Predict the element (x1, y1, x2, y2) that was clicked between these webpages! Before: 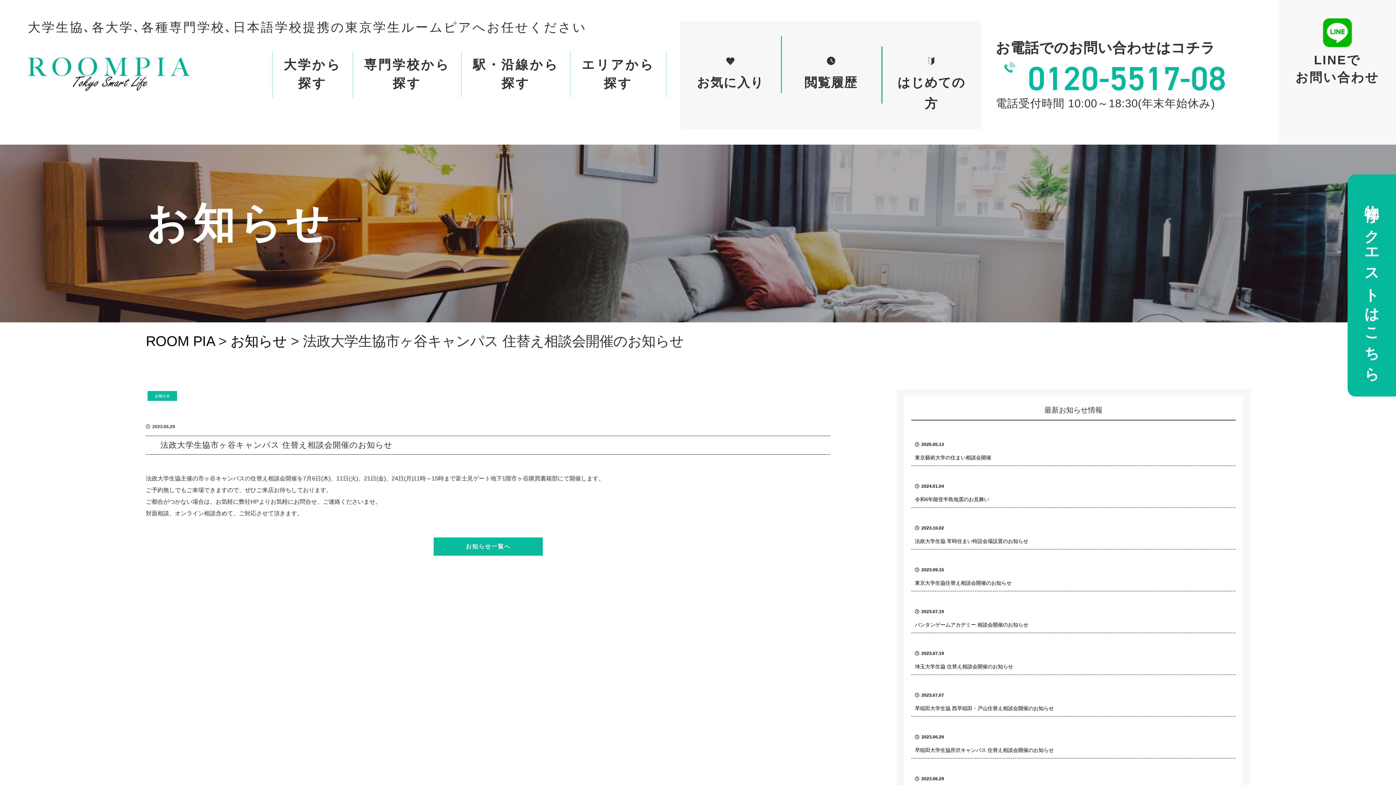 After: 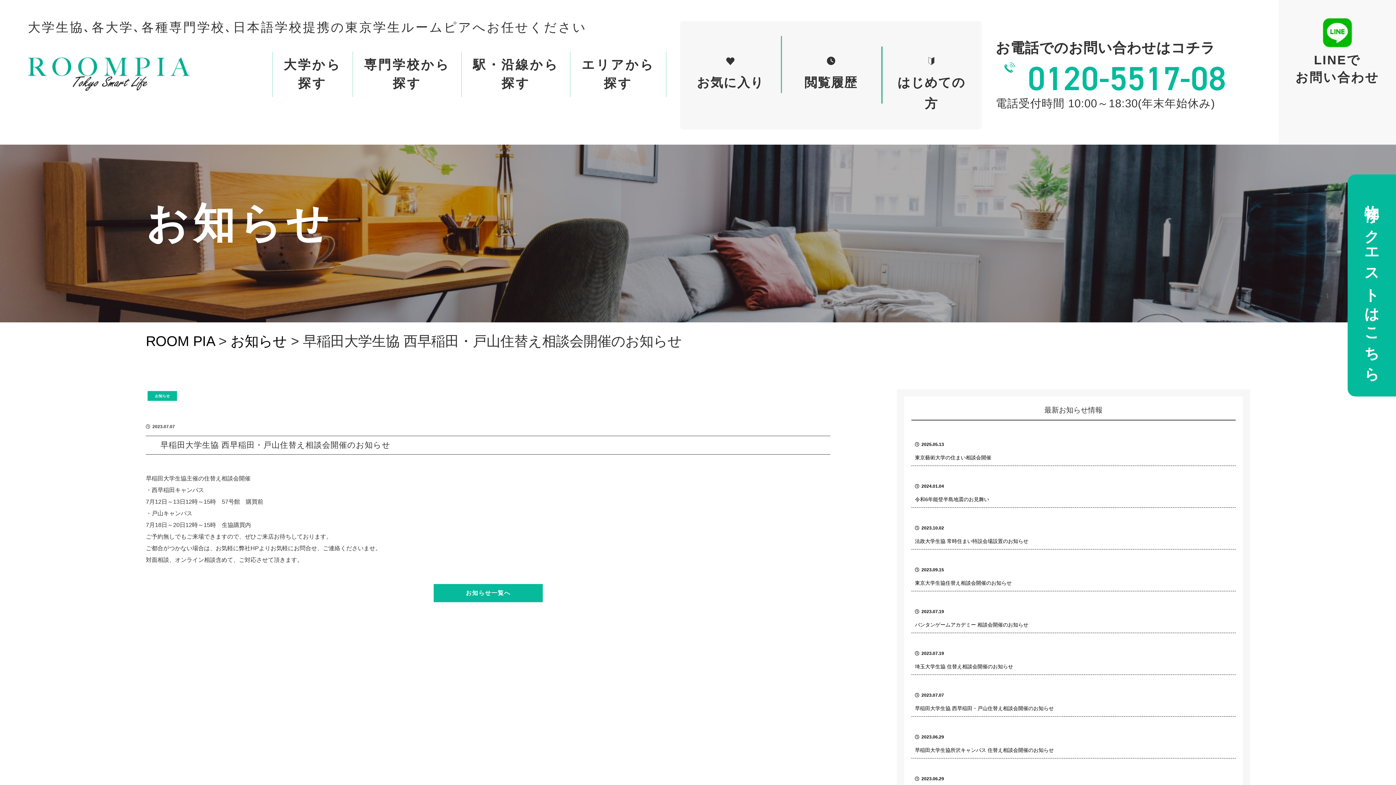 Action: label: 2023.07.07
早稲田大学生協 西早稲田・戸山住替え相談会開催のお知らせ bbox: (911, 675, 1235, 717)